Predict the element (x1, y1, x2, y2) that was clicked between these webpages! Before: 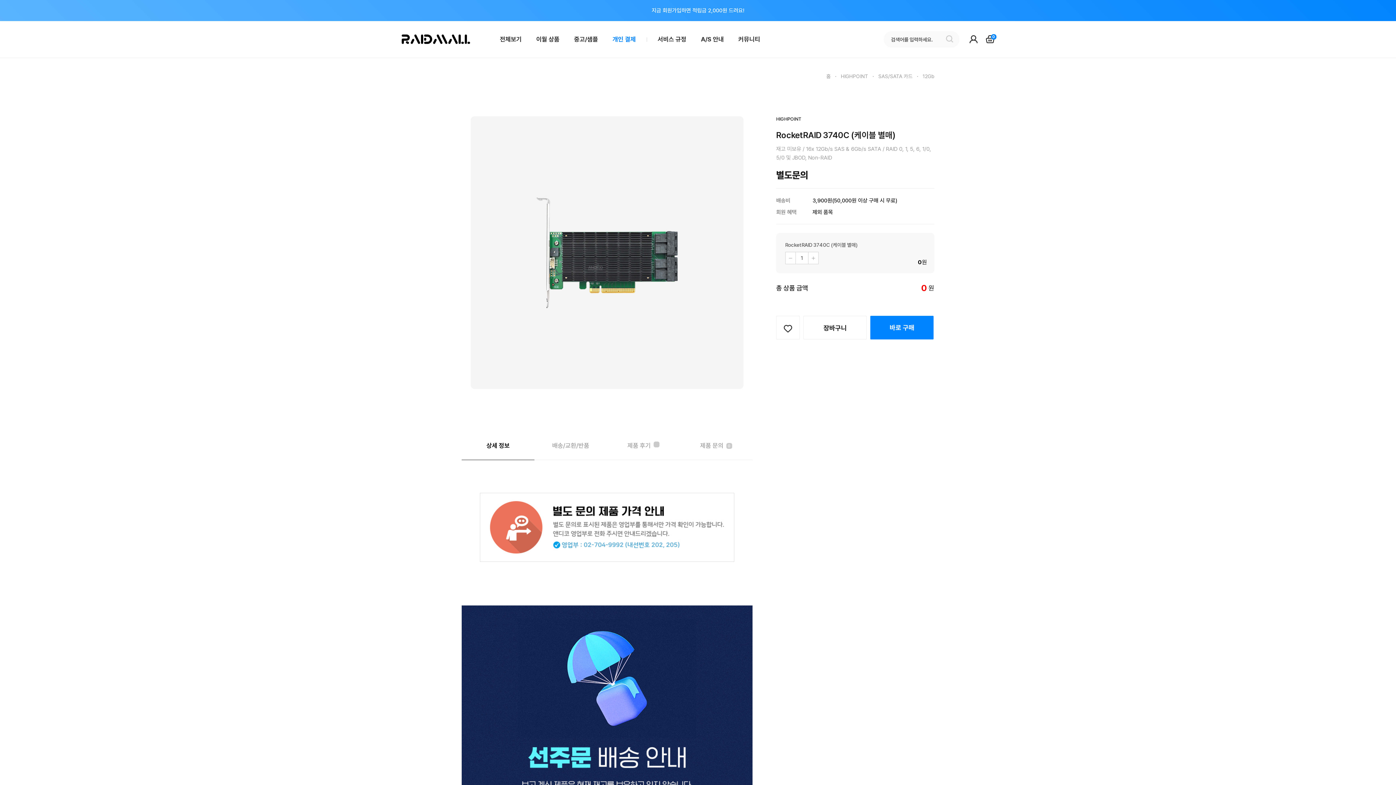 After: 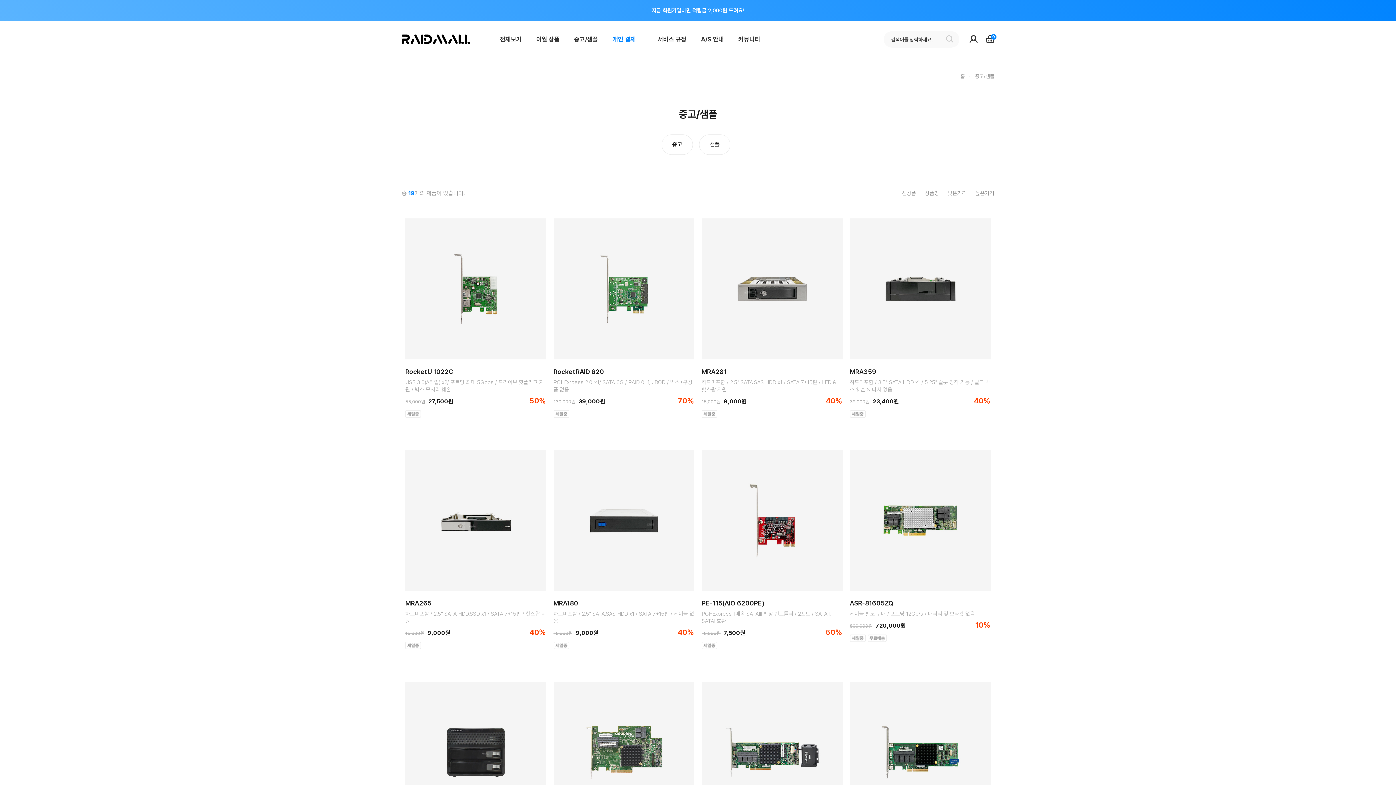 Action: bbox: (574, 35, 598, 57) label: 중고/샘플